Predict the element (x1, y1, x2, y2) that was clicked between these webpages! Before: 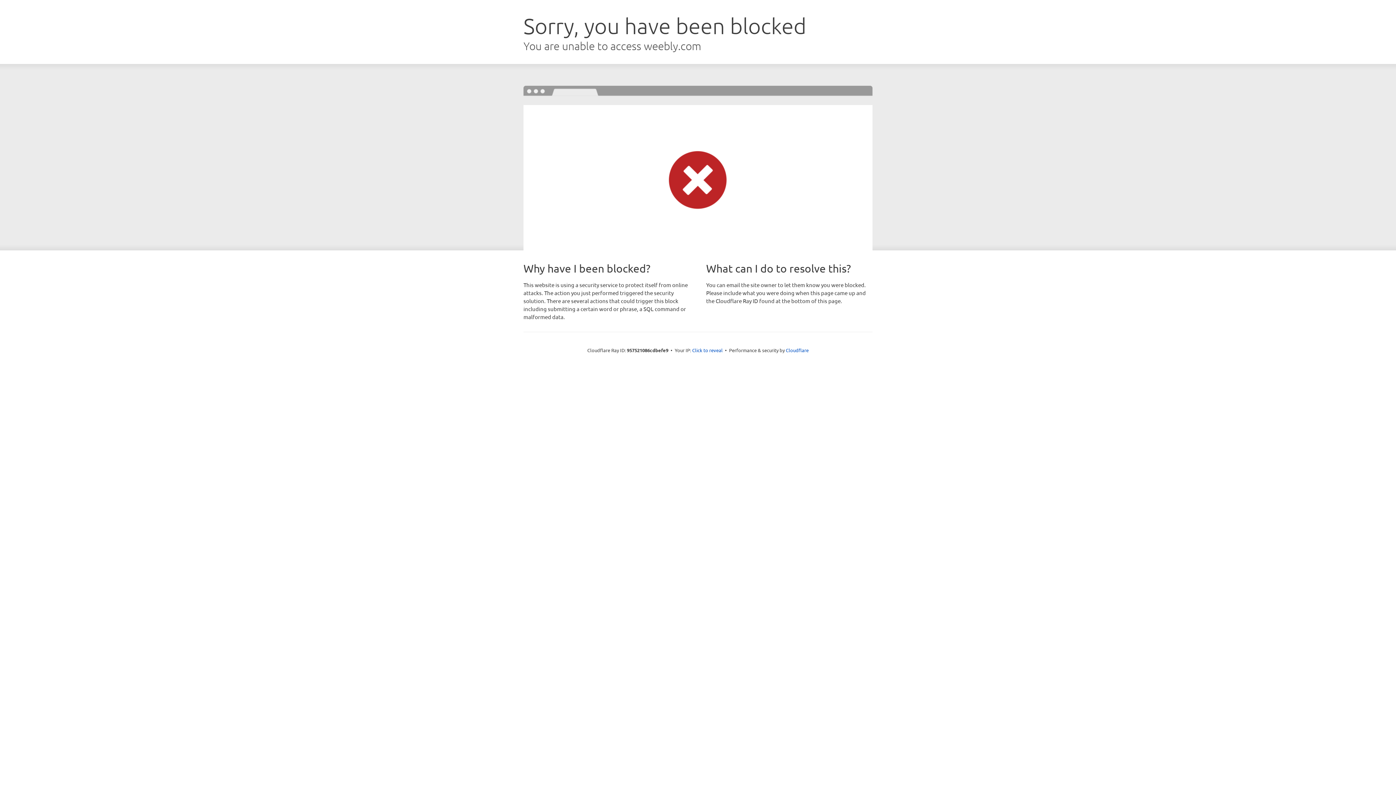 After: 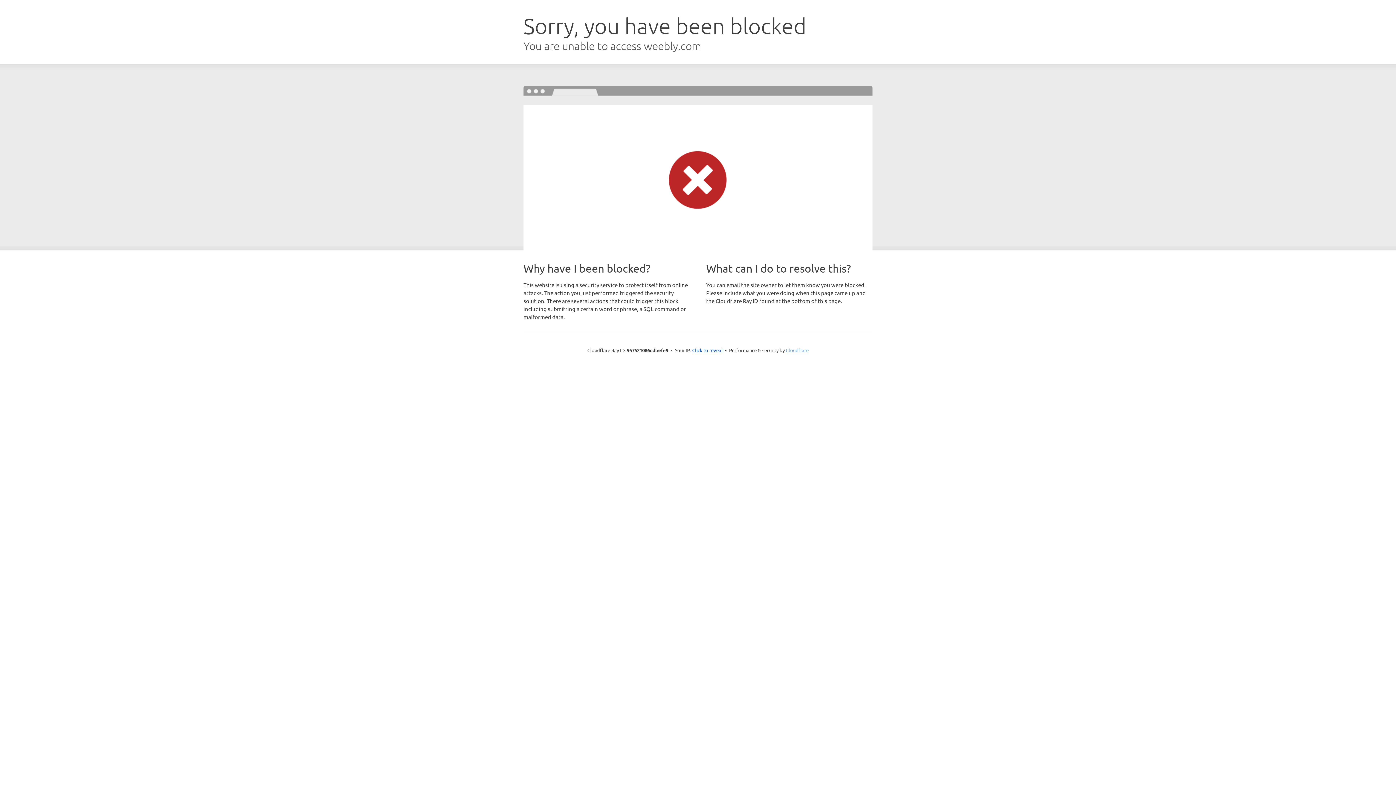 Action: label: Cloudflare bbox: (786, 347, 808, 353)